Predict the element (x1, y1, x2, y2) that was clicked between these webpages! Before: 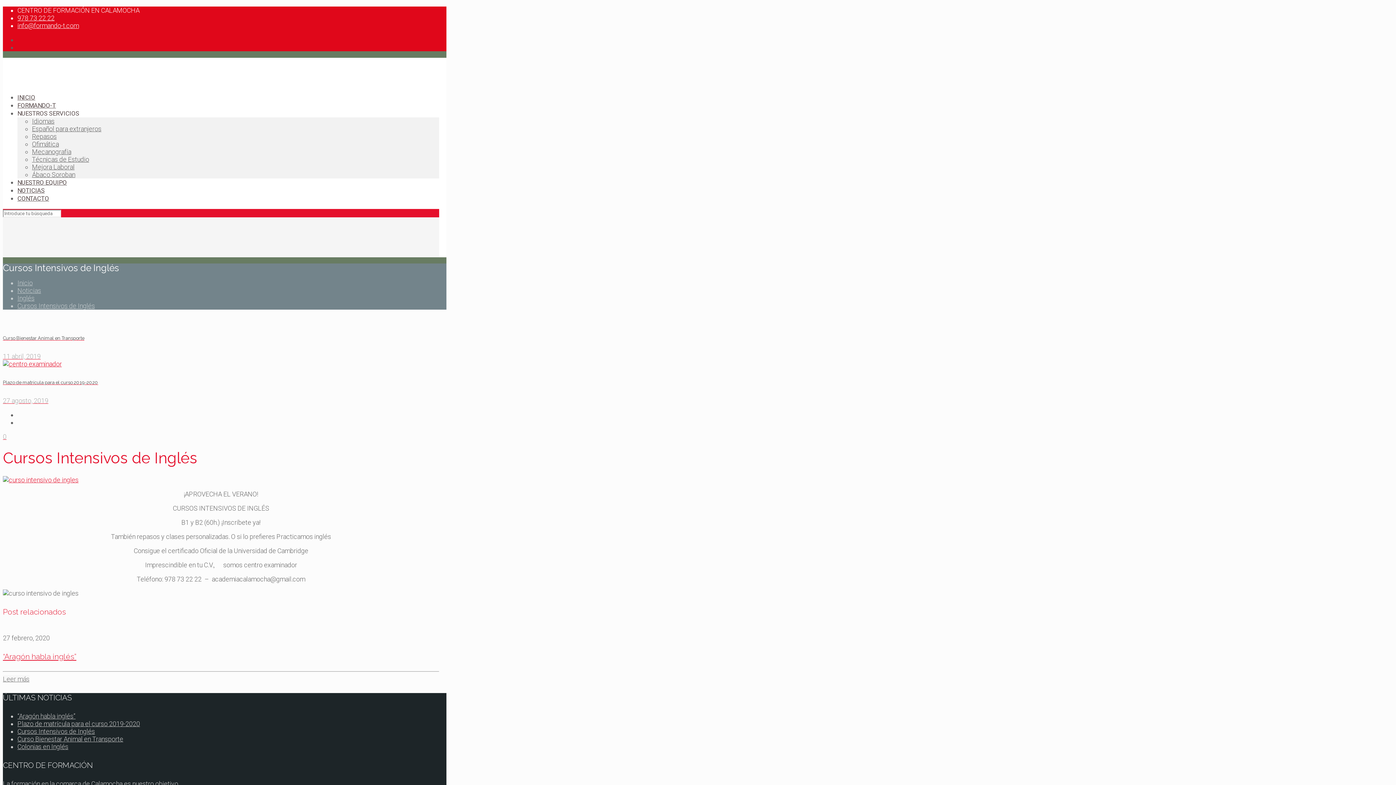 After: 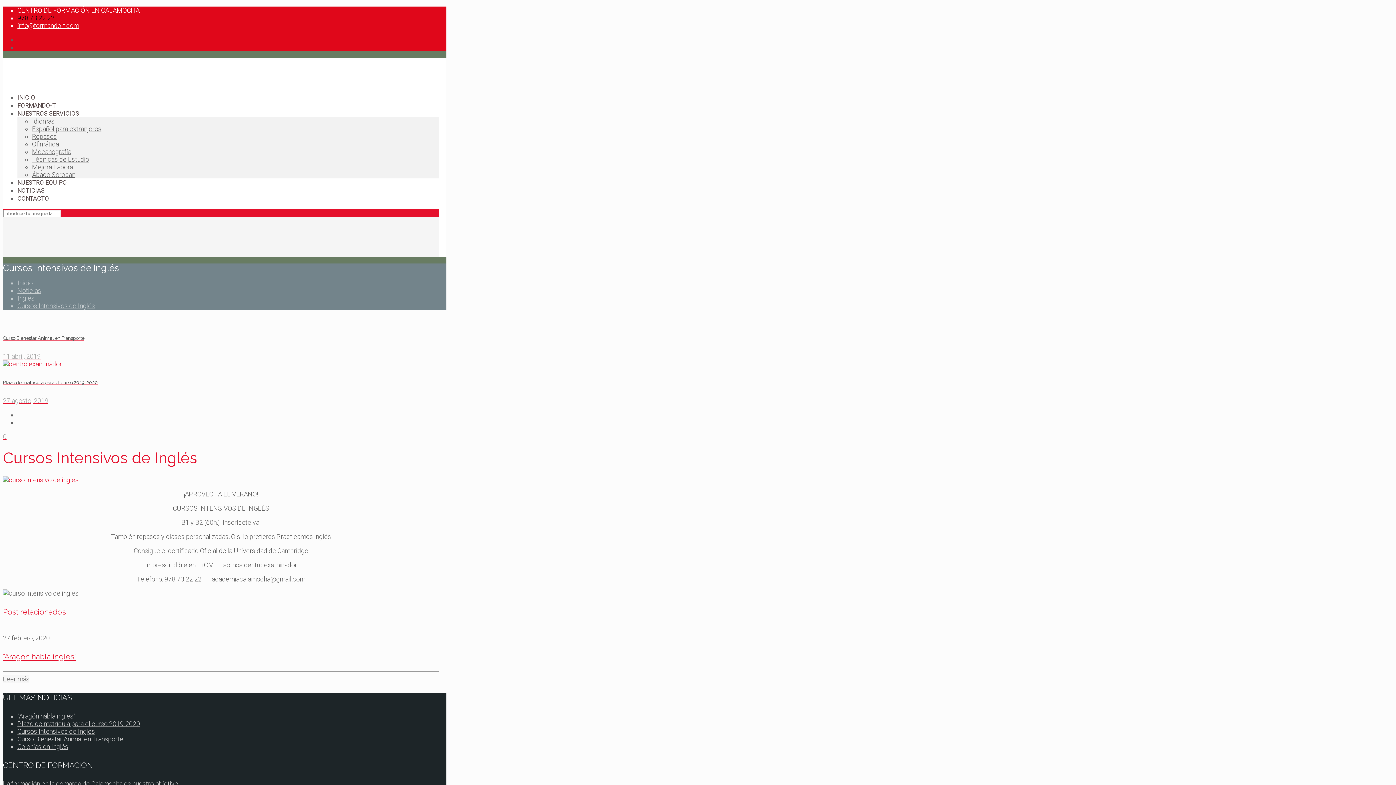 Action: label: 978 73 22 22 bbox: (17, 14, 54, 21)